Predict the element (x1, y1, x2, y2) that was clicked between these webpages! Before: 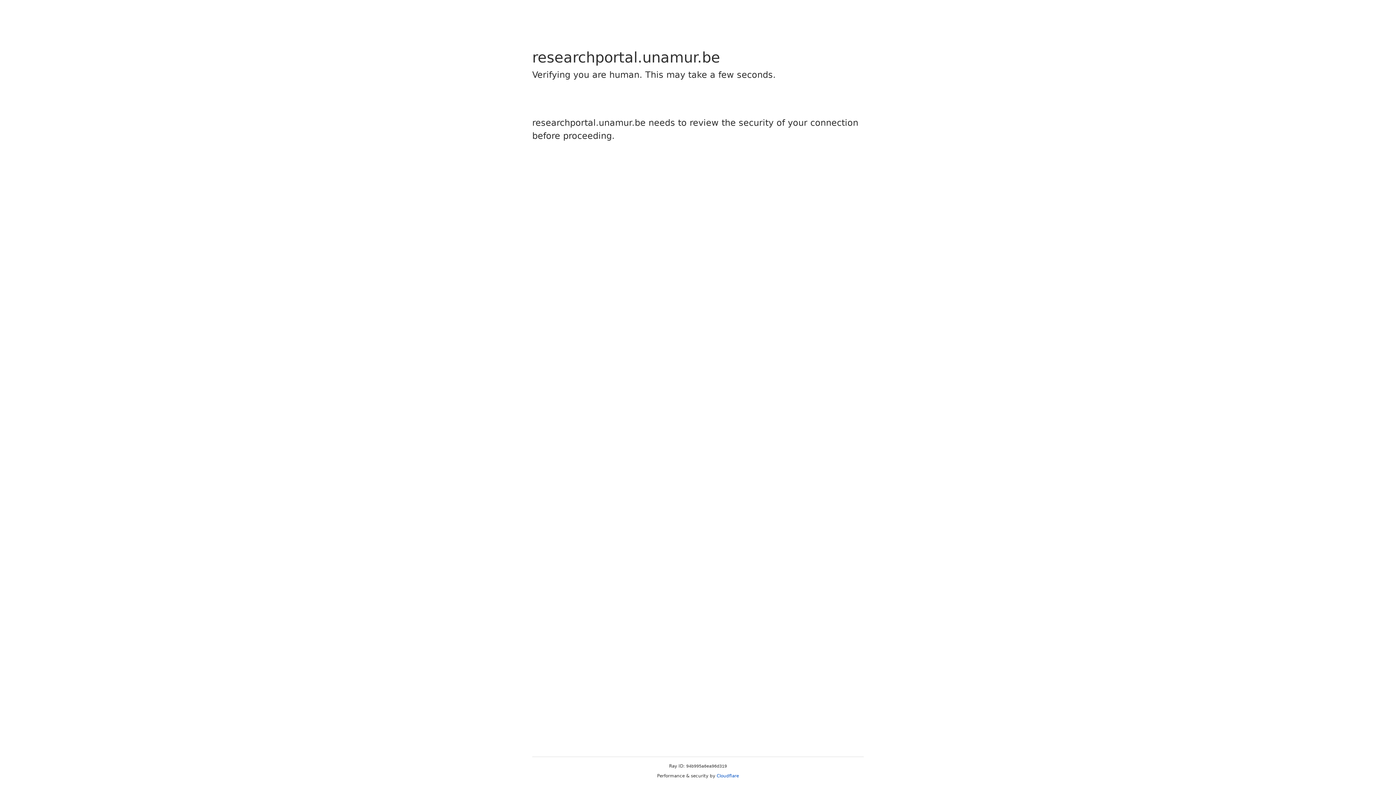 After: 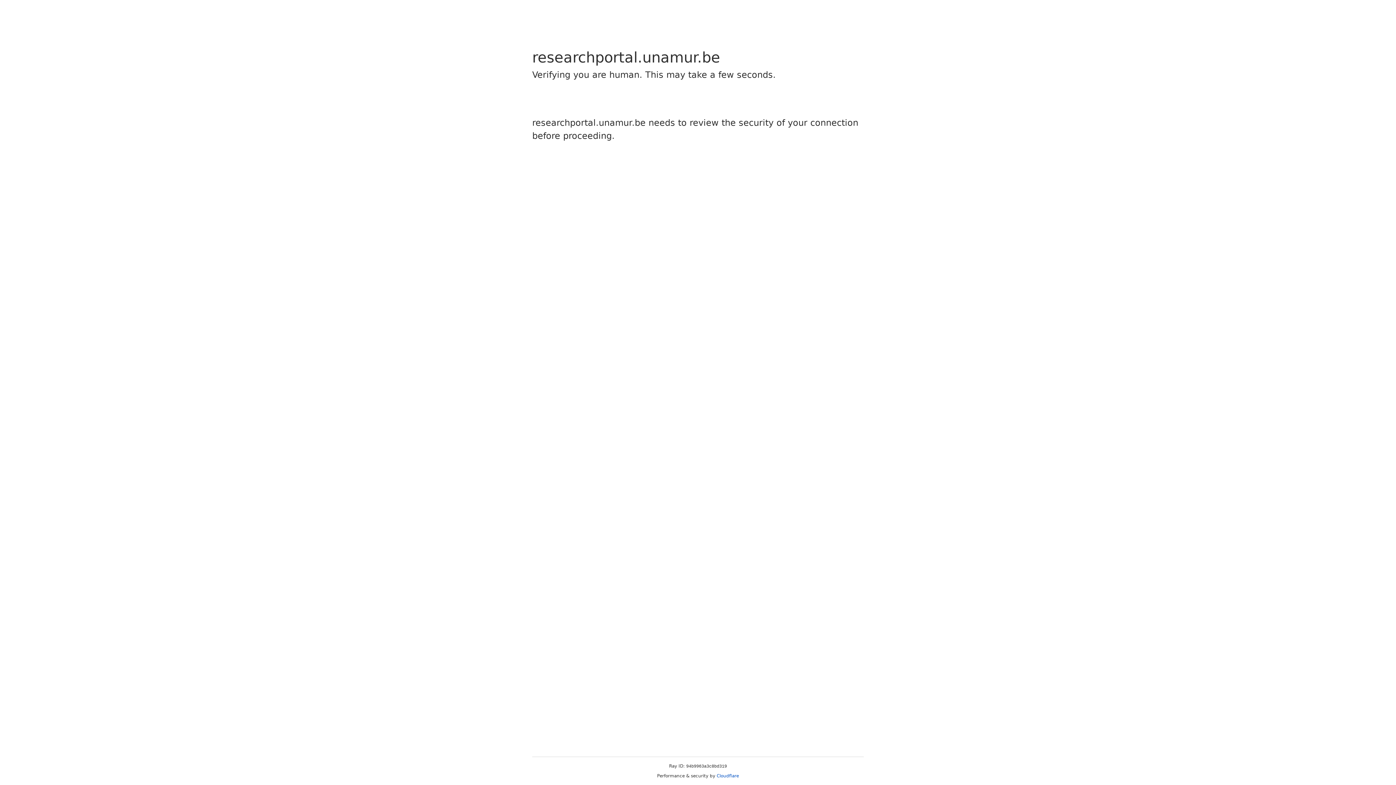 Action: label: Cloudflare bbox: (716, 773, 739, 778)